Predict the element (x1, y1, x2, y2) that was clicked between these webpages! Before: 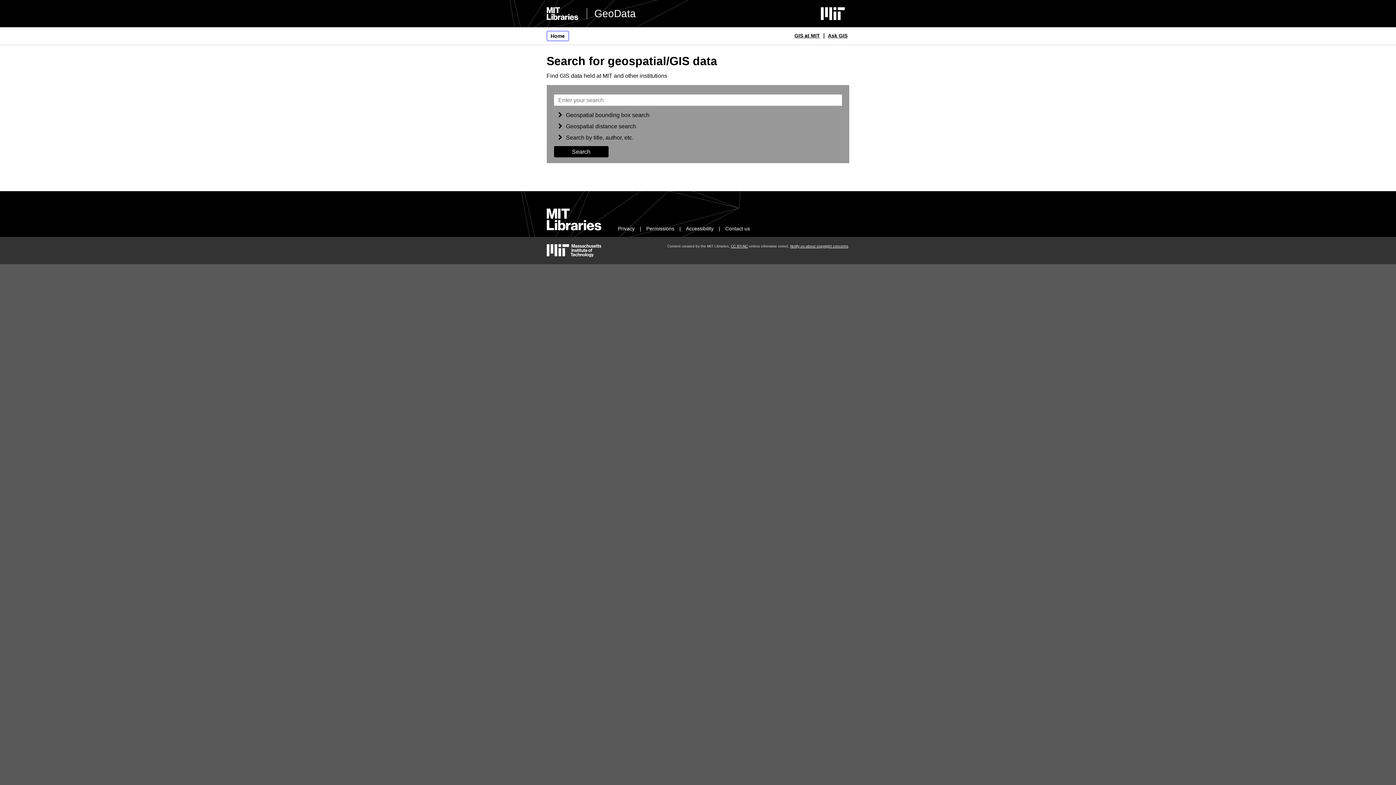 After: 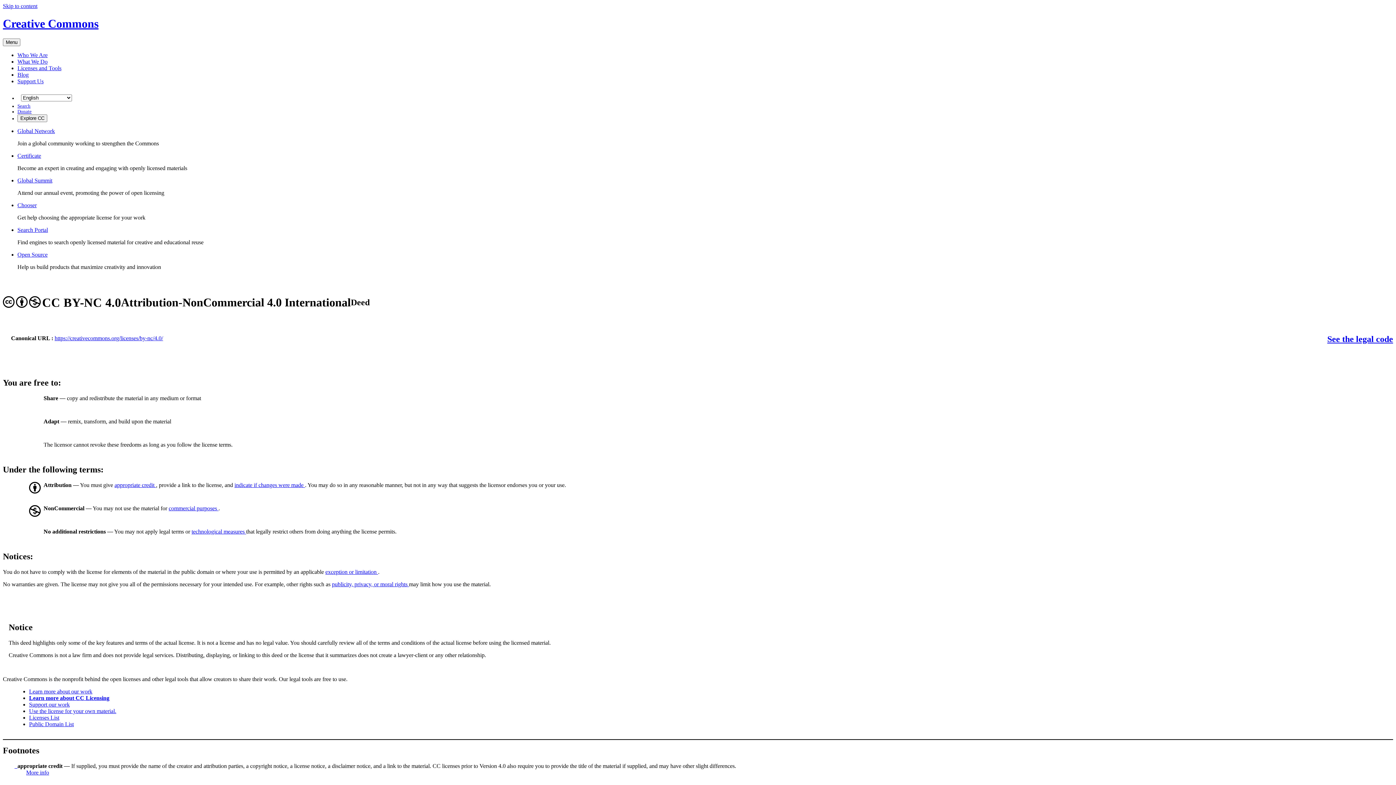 Action: bbox: (731, 244, 748, 248) label: CC BY-NC